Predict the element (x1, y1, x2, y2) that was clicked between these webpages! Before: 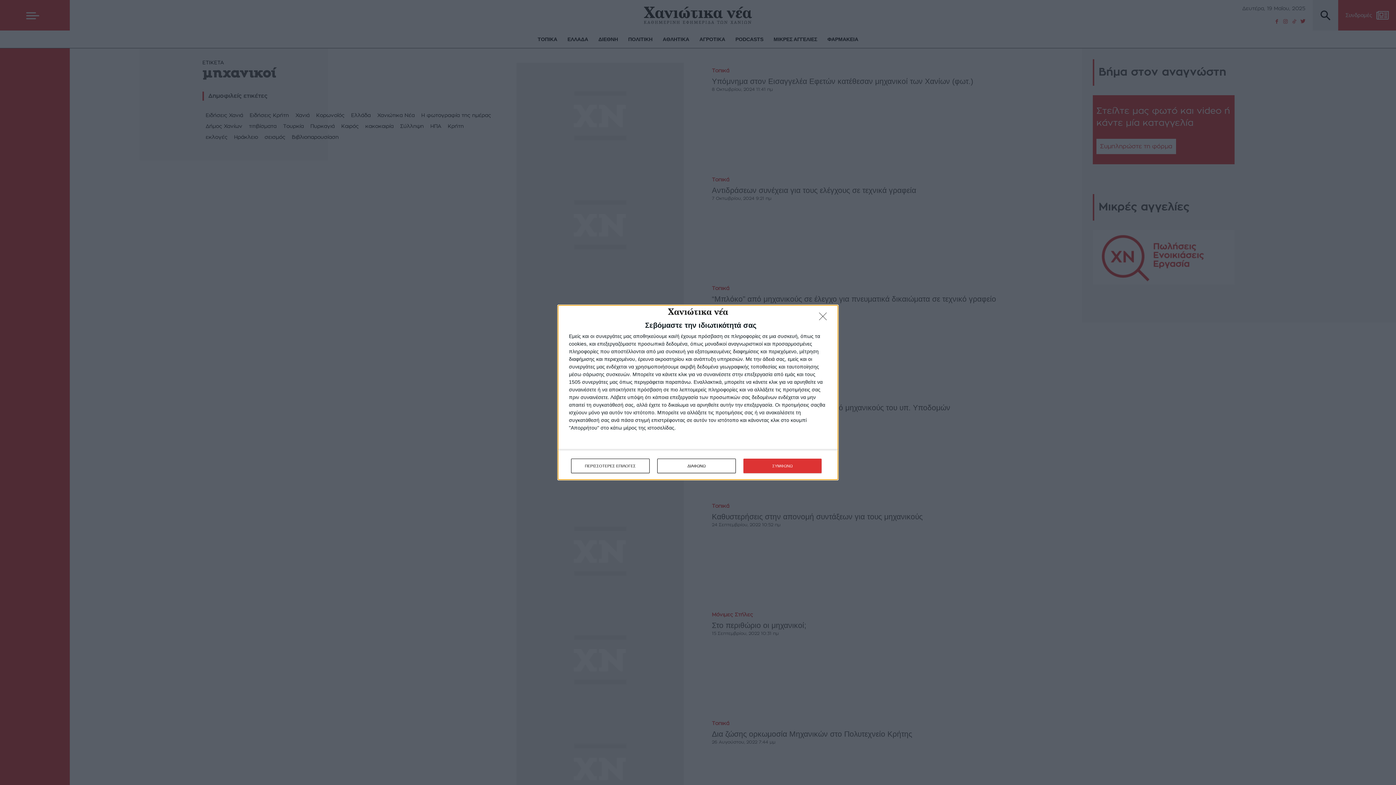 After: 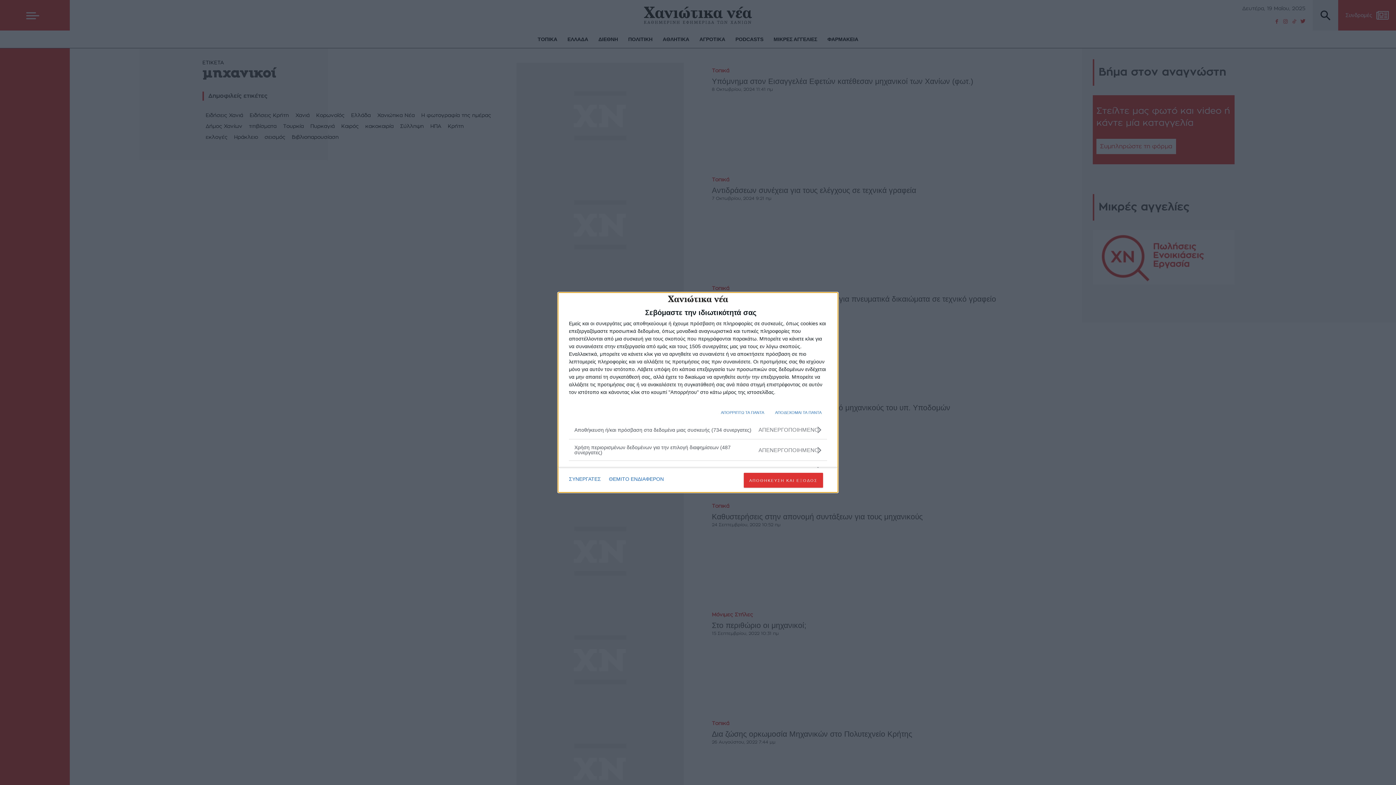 Action: label: ΠΕΡΙΣΣΟΤΕΡΕΣ ΕΠΙΛΟΓΕΣ bbox: (571, 458, 649, 473)